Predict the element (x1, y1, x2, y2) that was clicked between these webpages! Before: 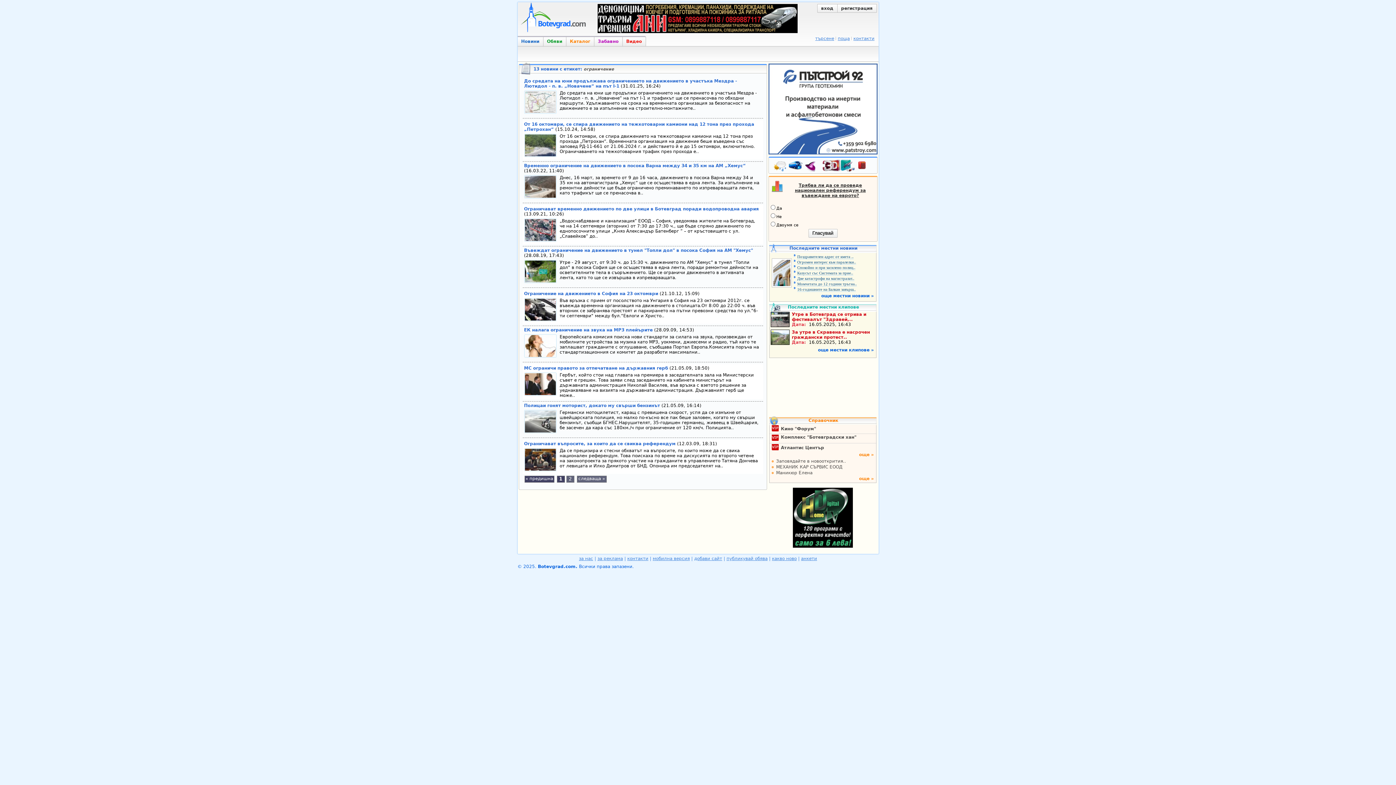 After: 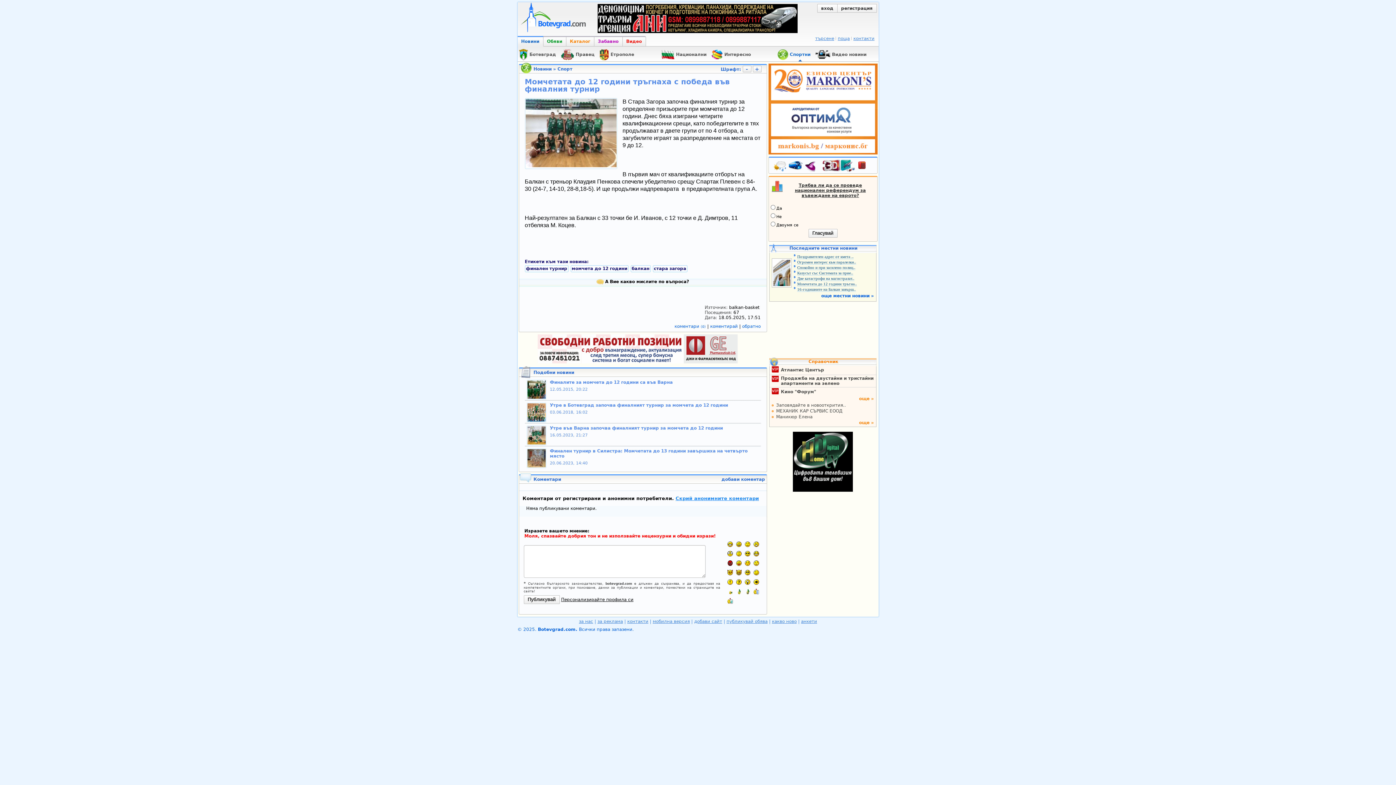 Action: label:  Момчетата до 12 години тръгна.. bbox: (794, 281, 857, 286)